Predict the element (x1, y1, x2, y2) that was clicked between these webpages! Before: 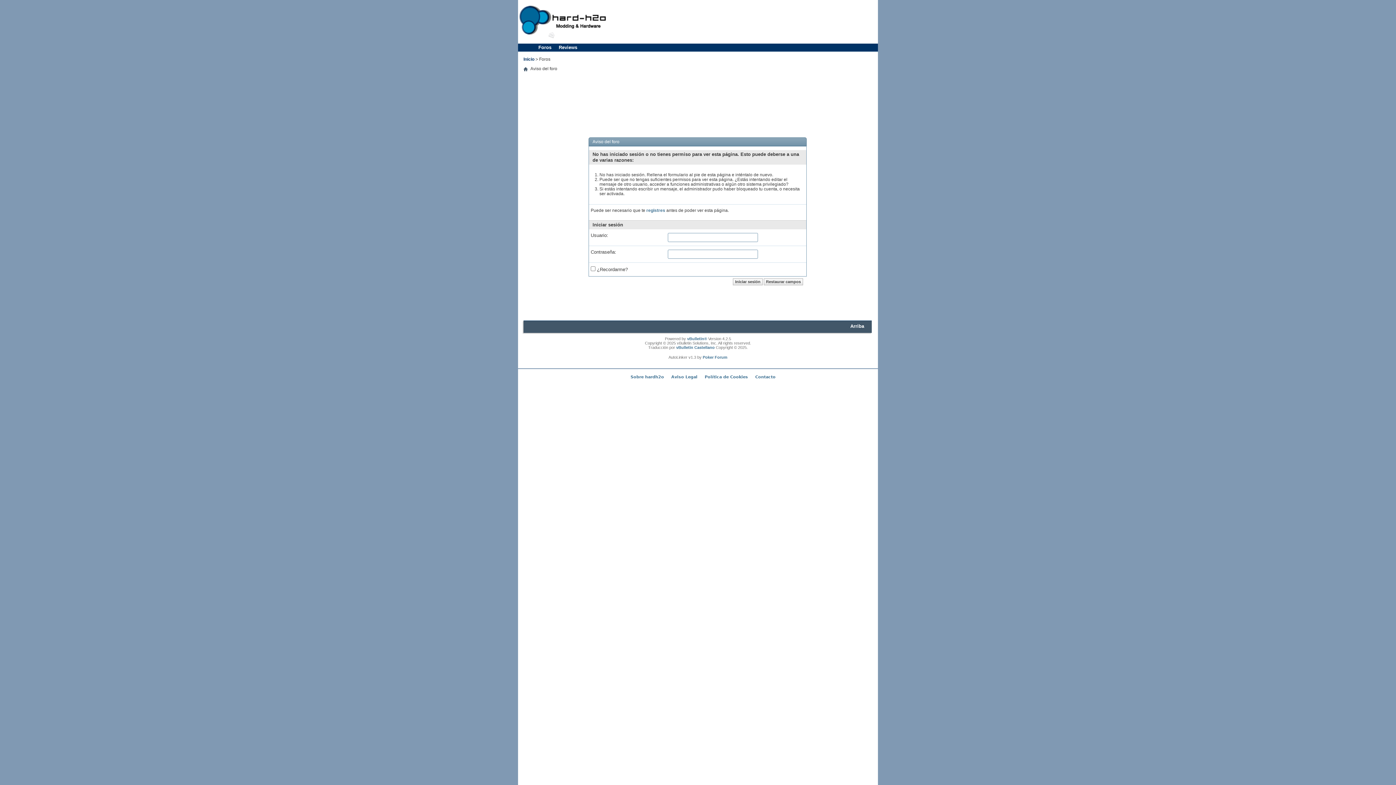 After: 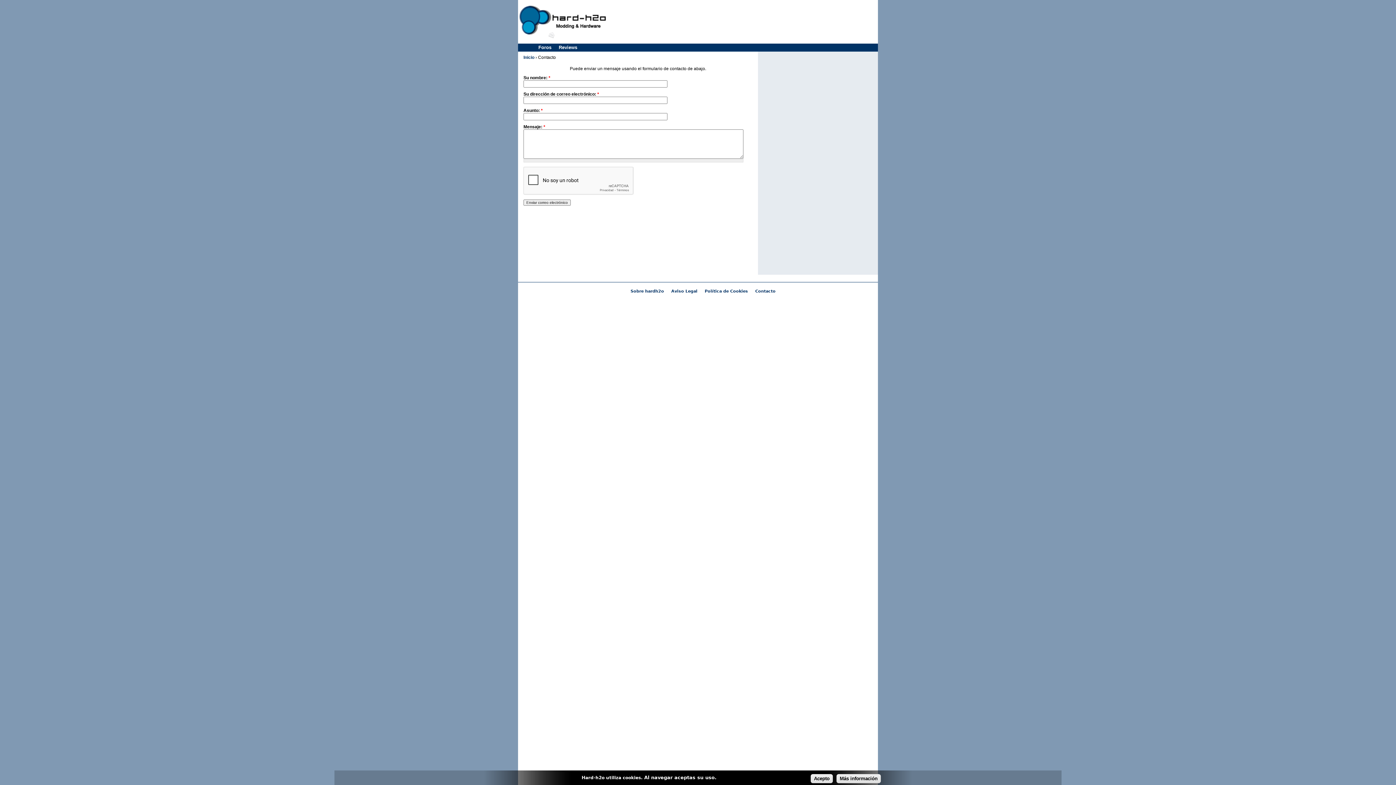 Action: label: Contacto bbox: (751, 374, 779, 380)